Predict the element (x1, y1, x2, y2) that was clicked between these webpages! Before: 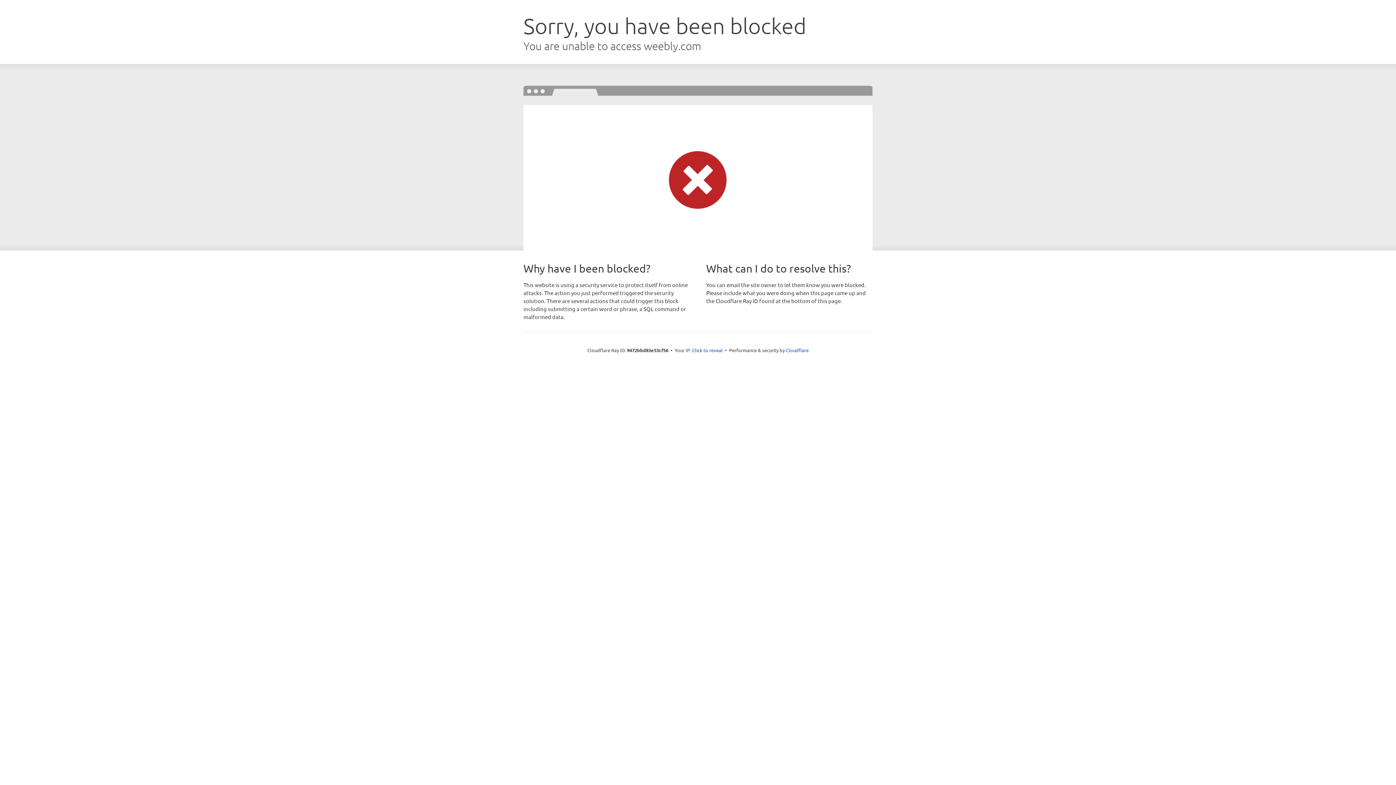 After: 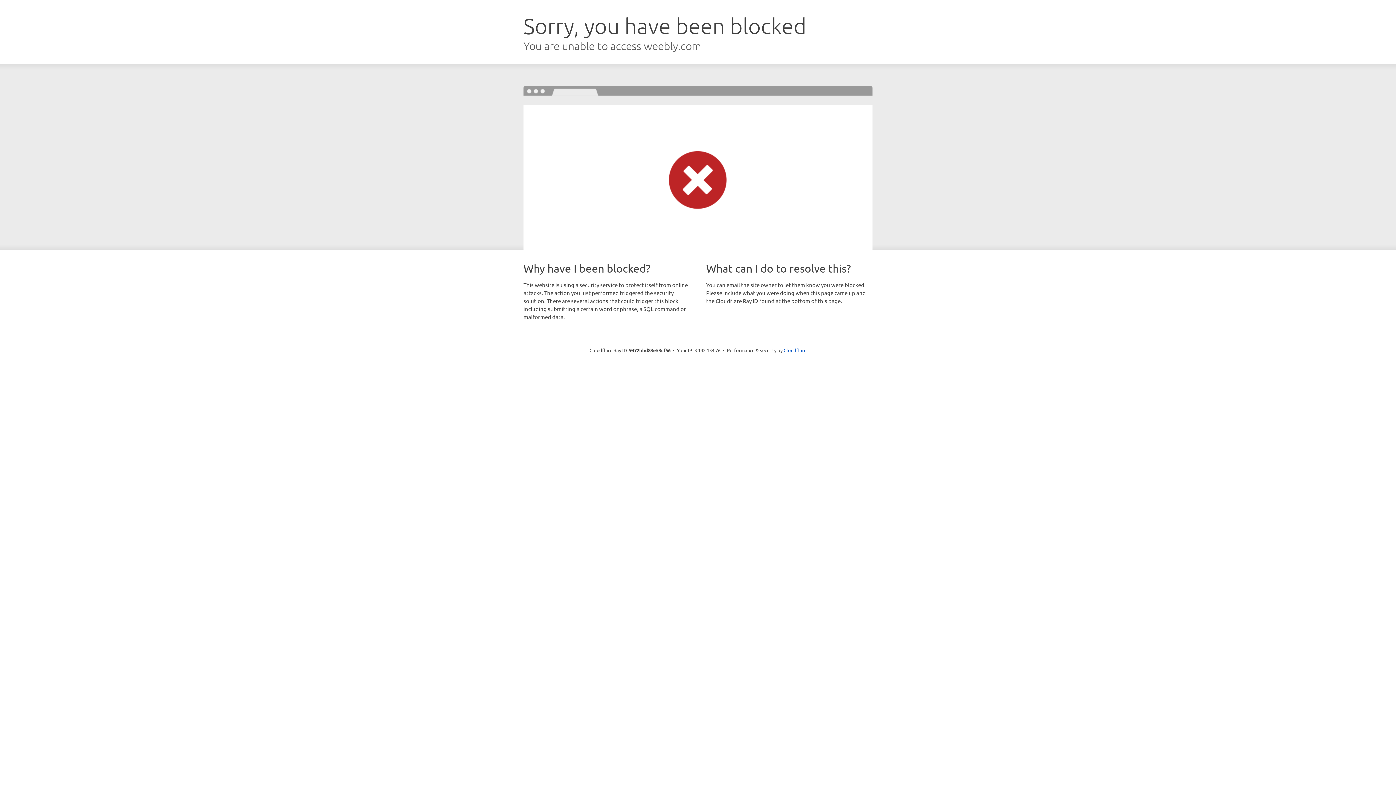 Action: label: Click to reveal bbox: (692, 346, 722, 353)